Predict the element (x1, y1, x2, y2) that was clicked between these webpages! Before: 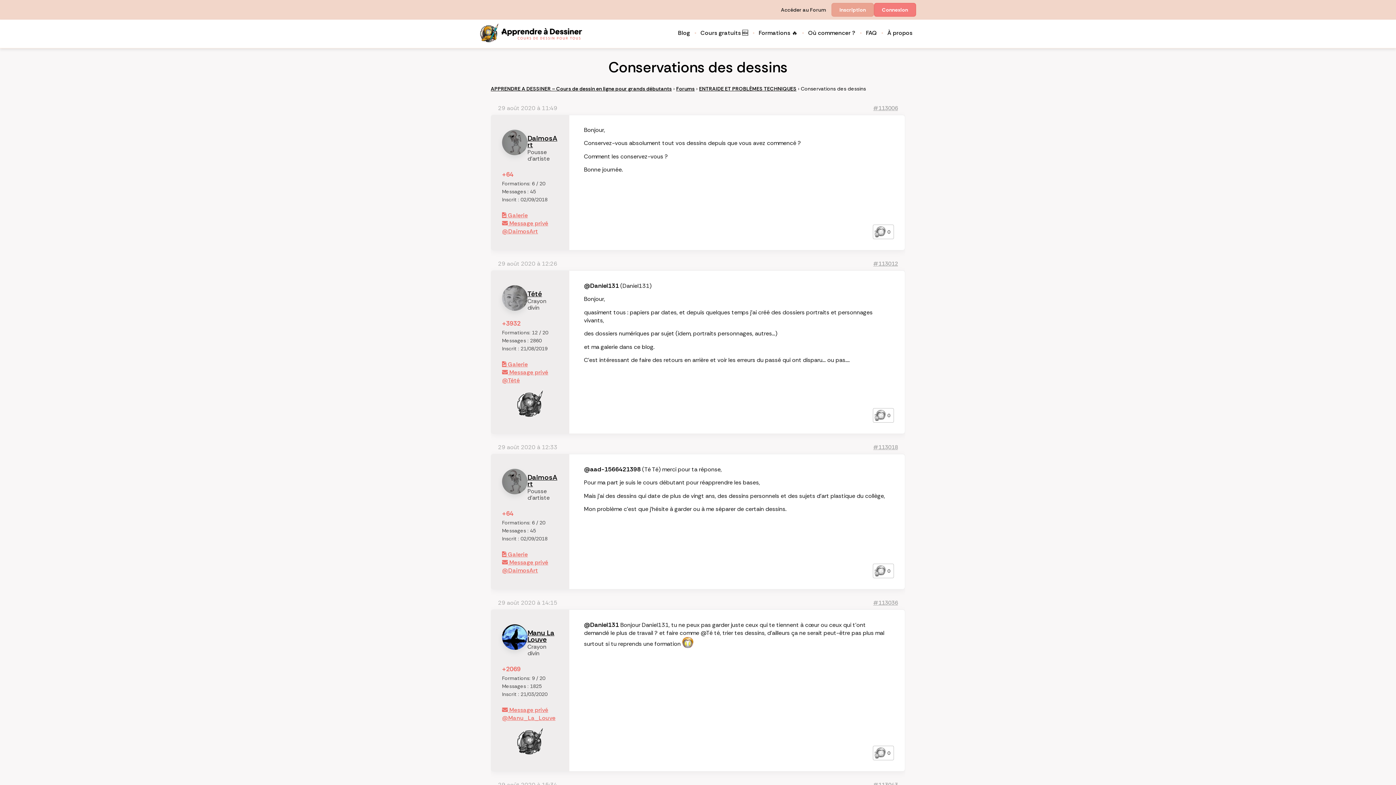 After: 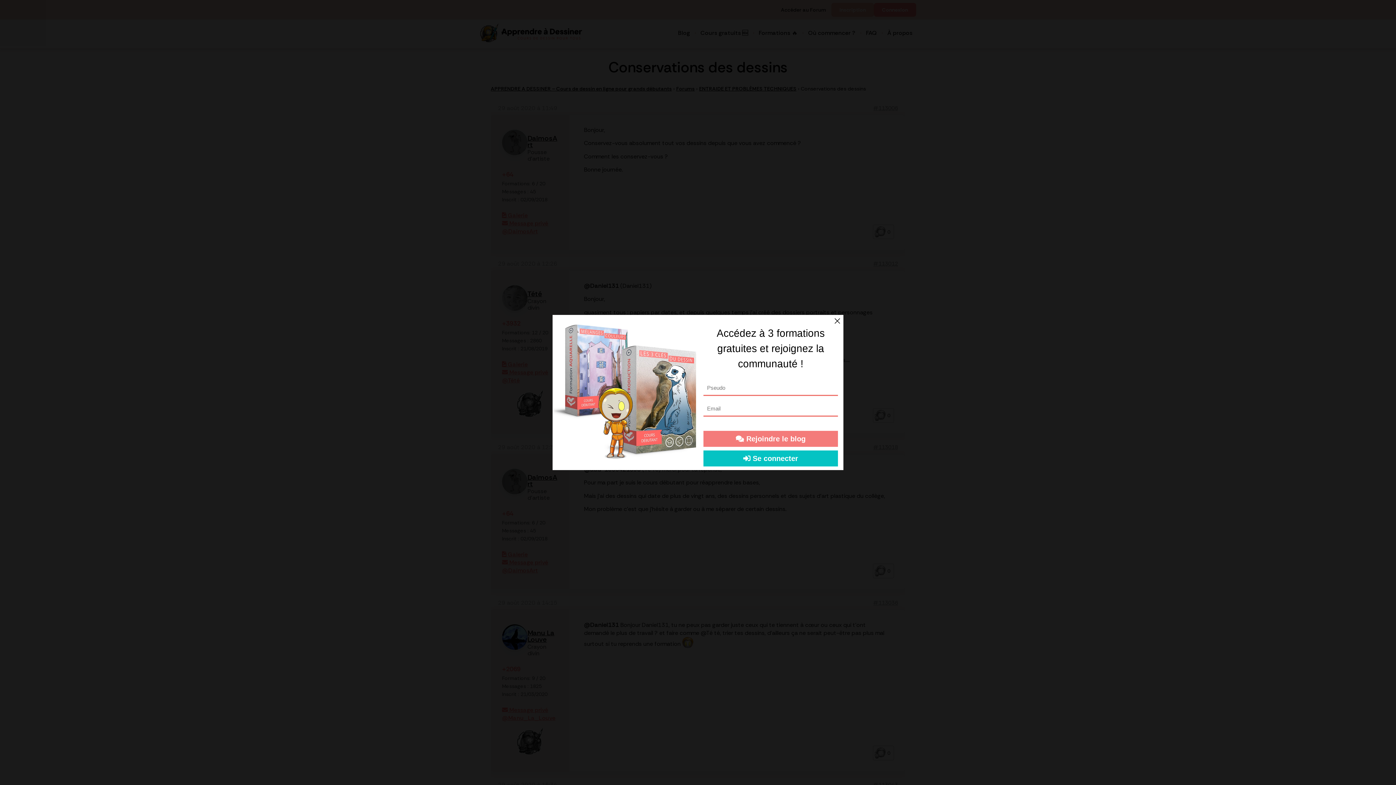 Action: bbox: (831, 2, 874, 16) label: Inscription